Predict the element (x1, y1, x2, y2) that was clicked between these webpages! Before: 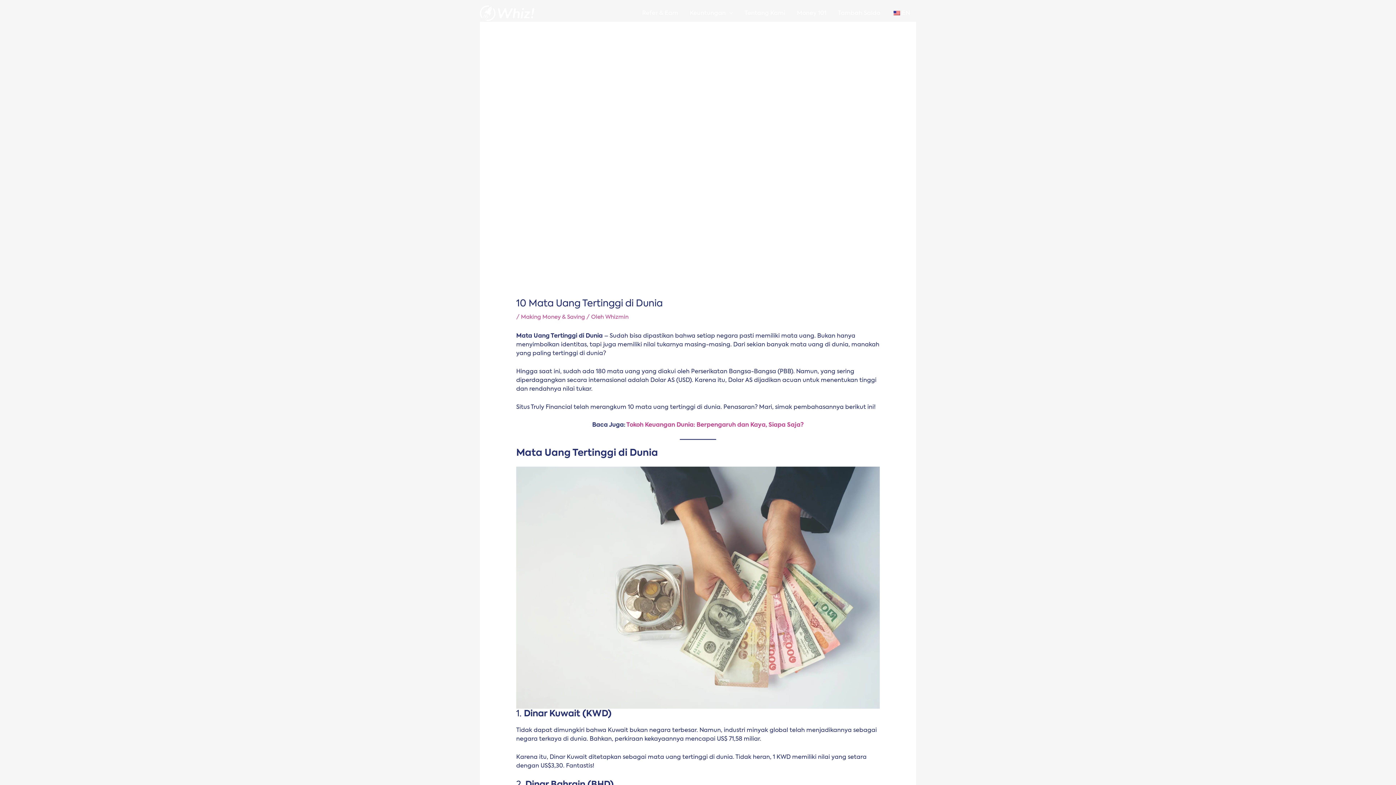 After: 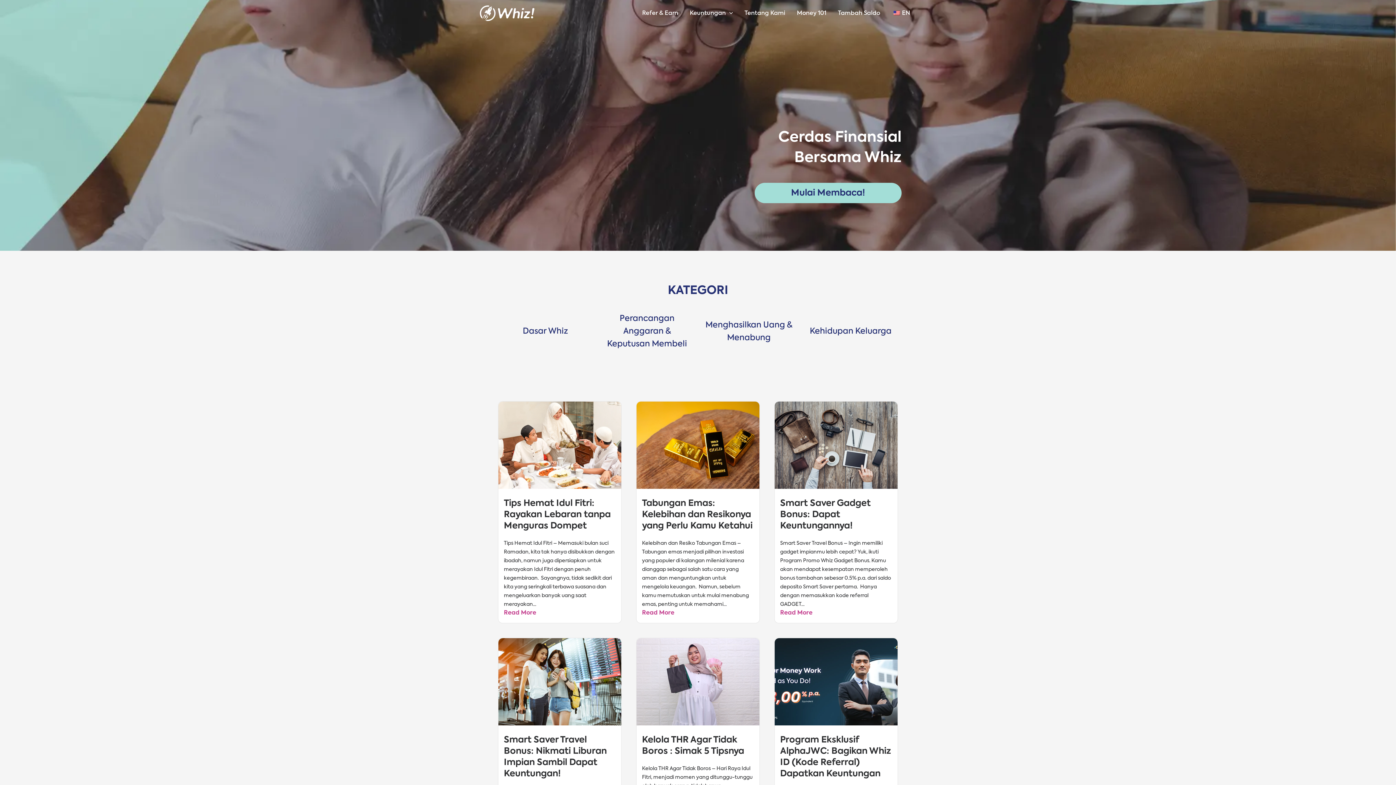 Action: label: Money 101 bbox: (791, 0, 832, 26)